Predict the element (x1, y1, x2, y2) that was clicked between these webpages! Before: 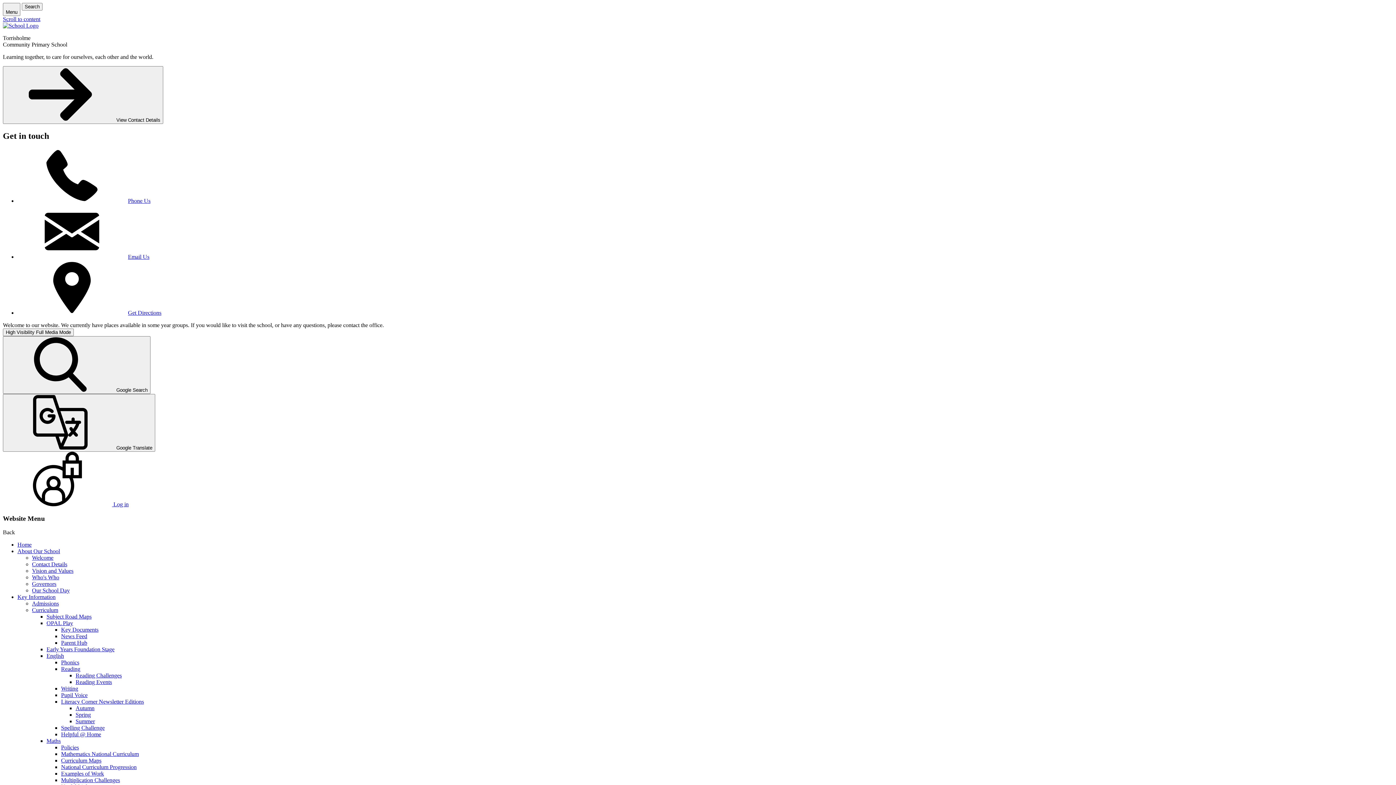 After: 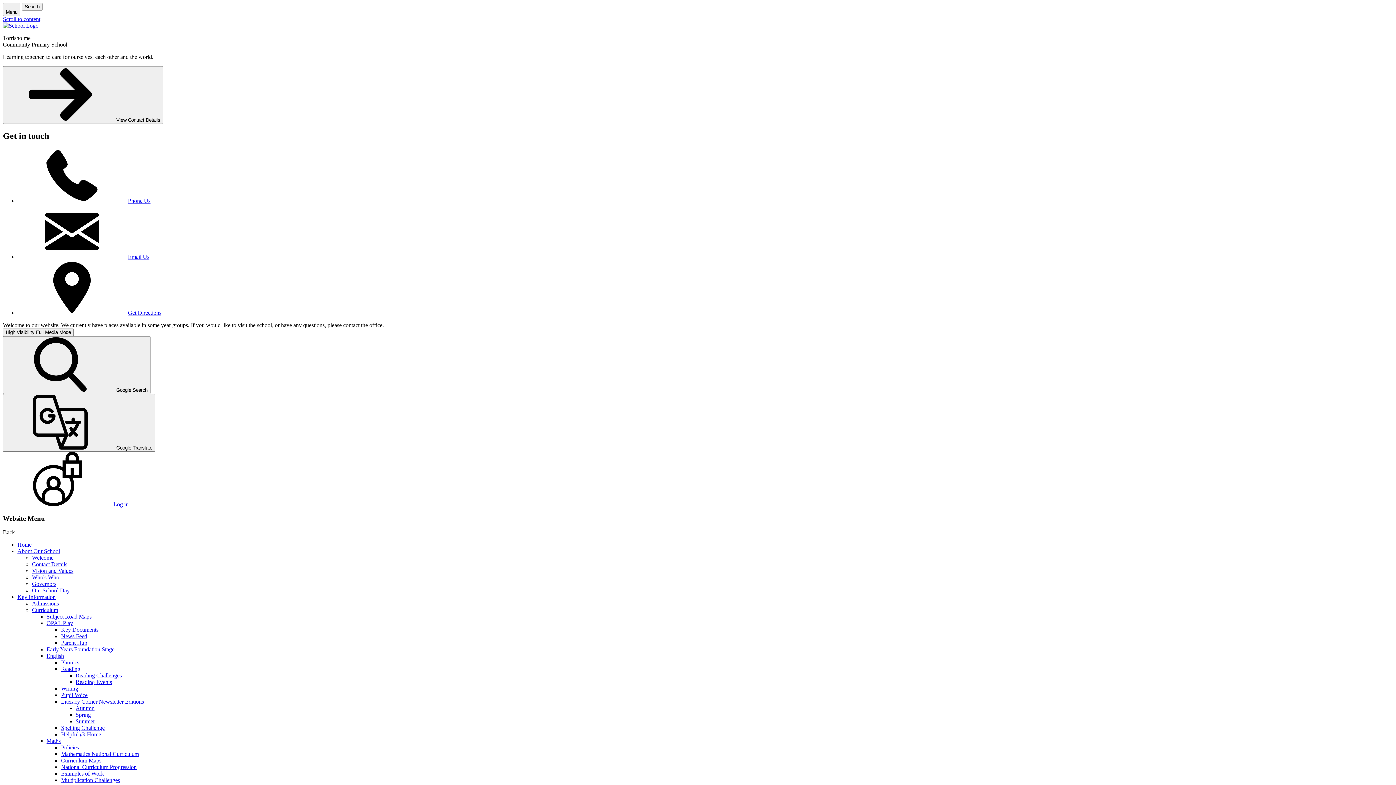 Action: bbox: (75, 705, 94, 711) label: Autumn